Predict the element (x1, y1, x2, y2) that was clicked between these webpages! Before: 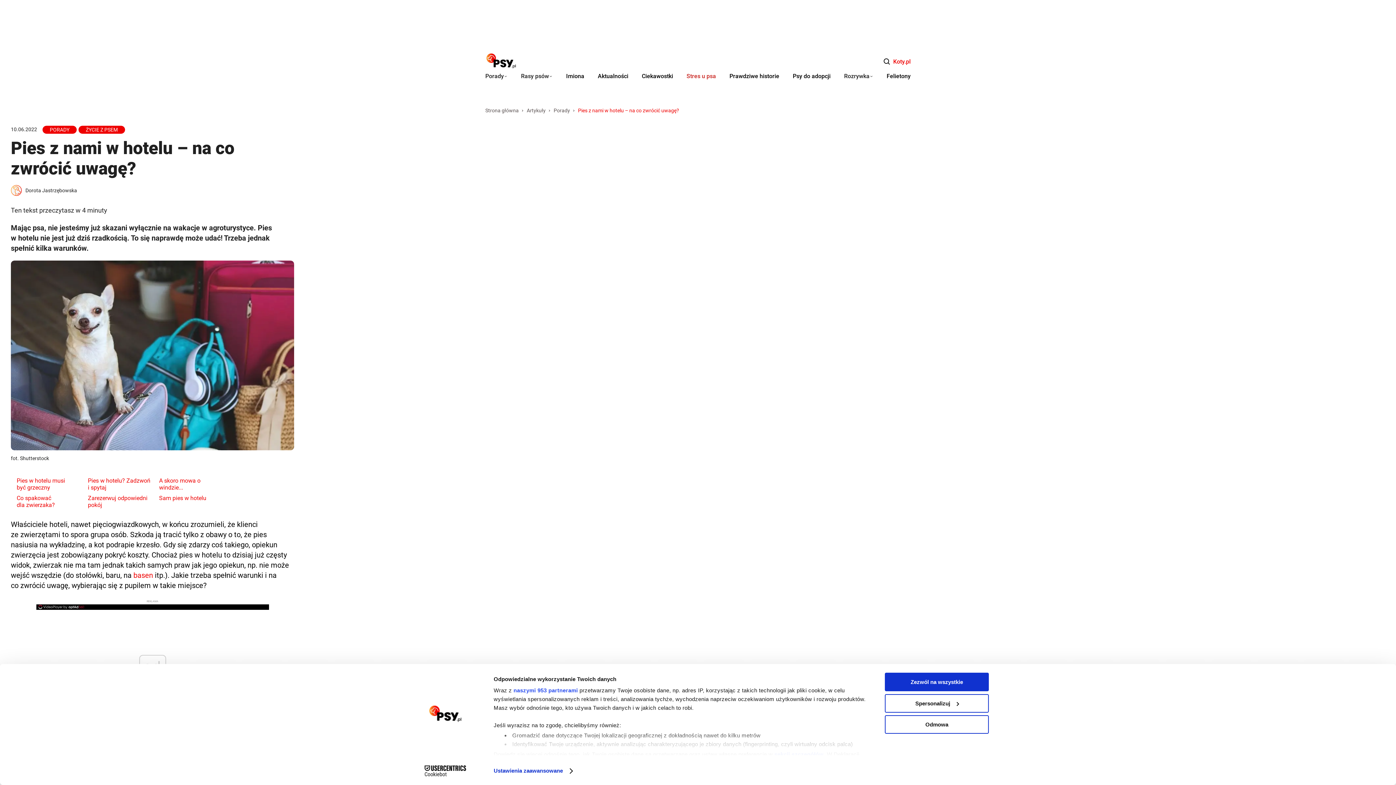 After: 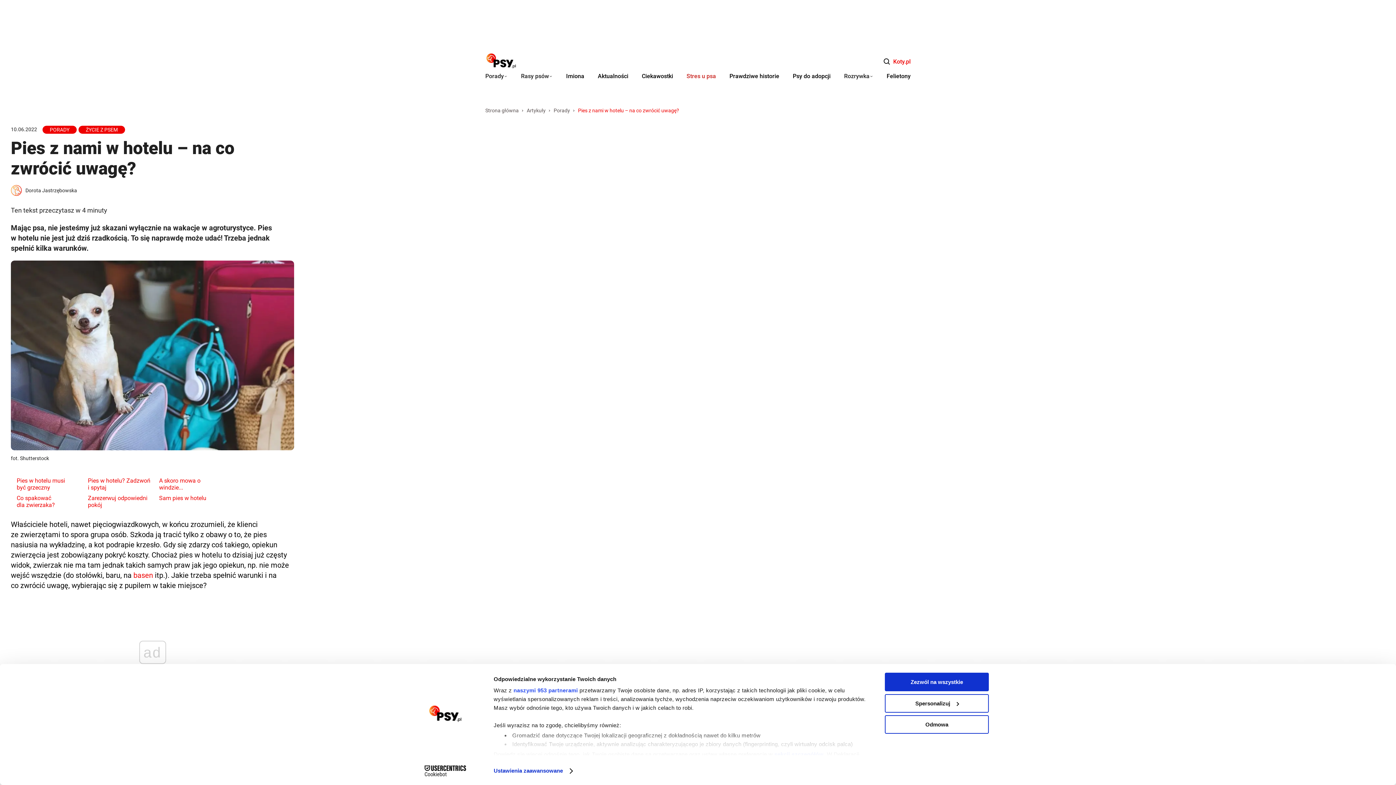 Action: bbox: (893, 58, 910, 65) label: Przejdź do strony Koty.pl